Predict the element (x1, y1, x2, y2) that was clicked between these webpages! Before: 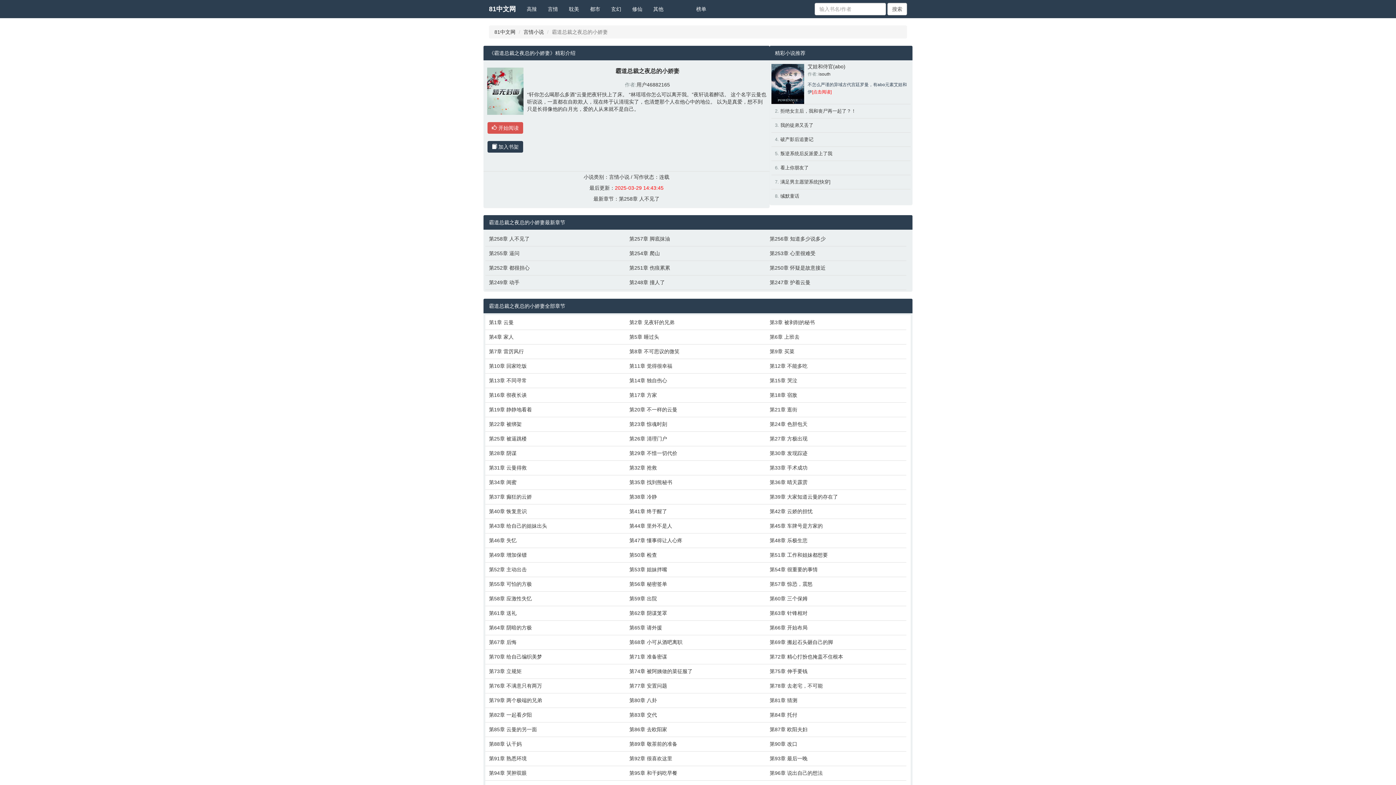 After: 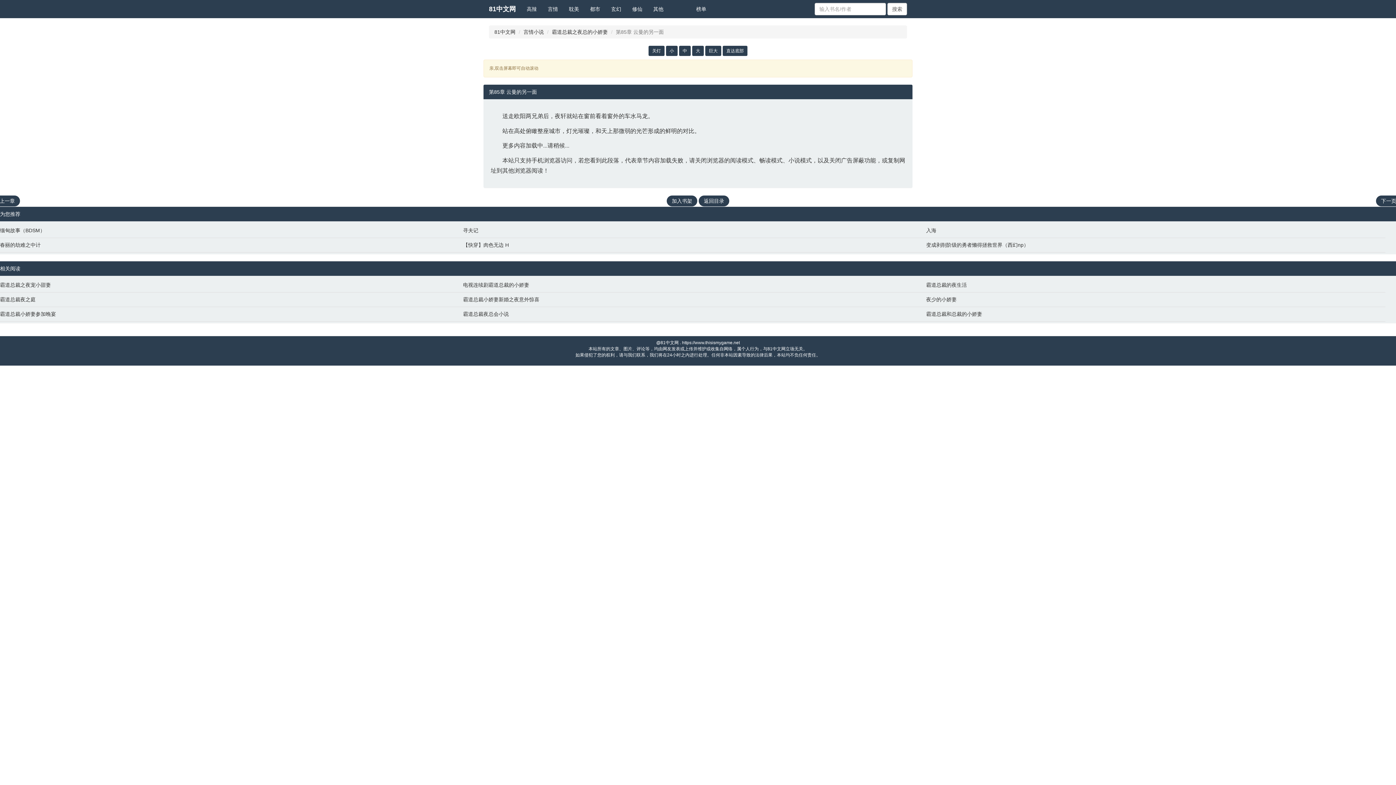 Action: label: 第85章 云曼的另一面 bbox: (489, 726, 622, 733)